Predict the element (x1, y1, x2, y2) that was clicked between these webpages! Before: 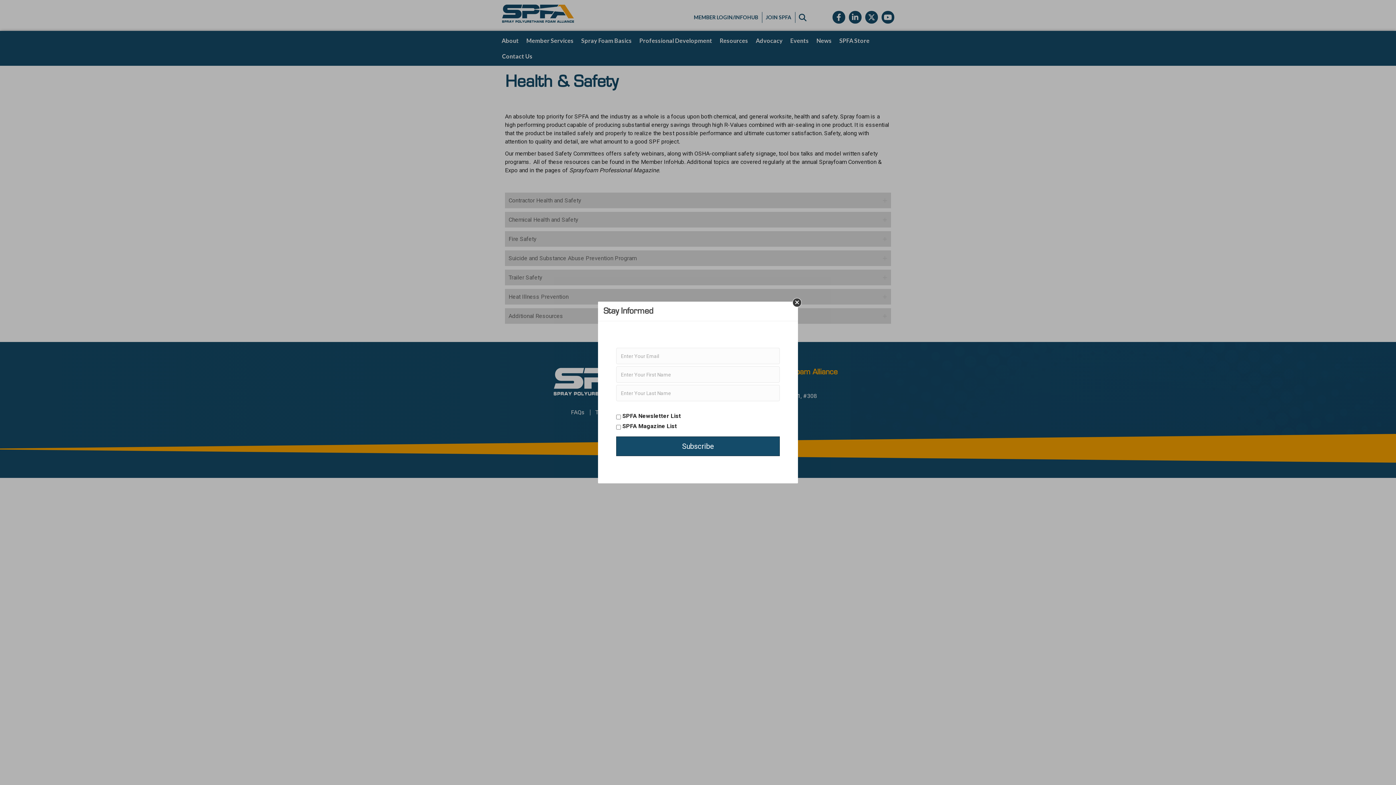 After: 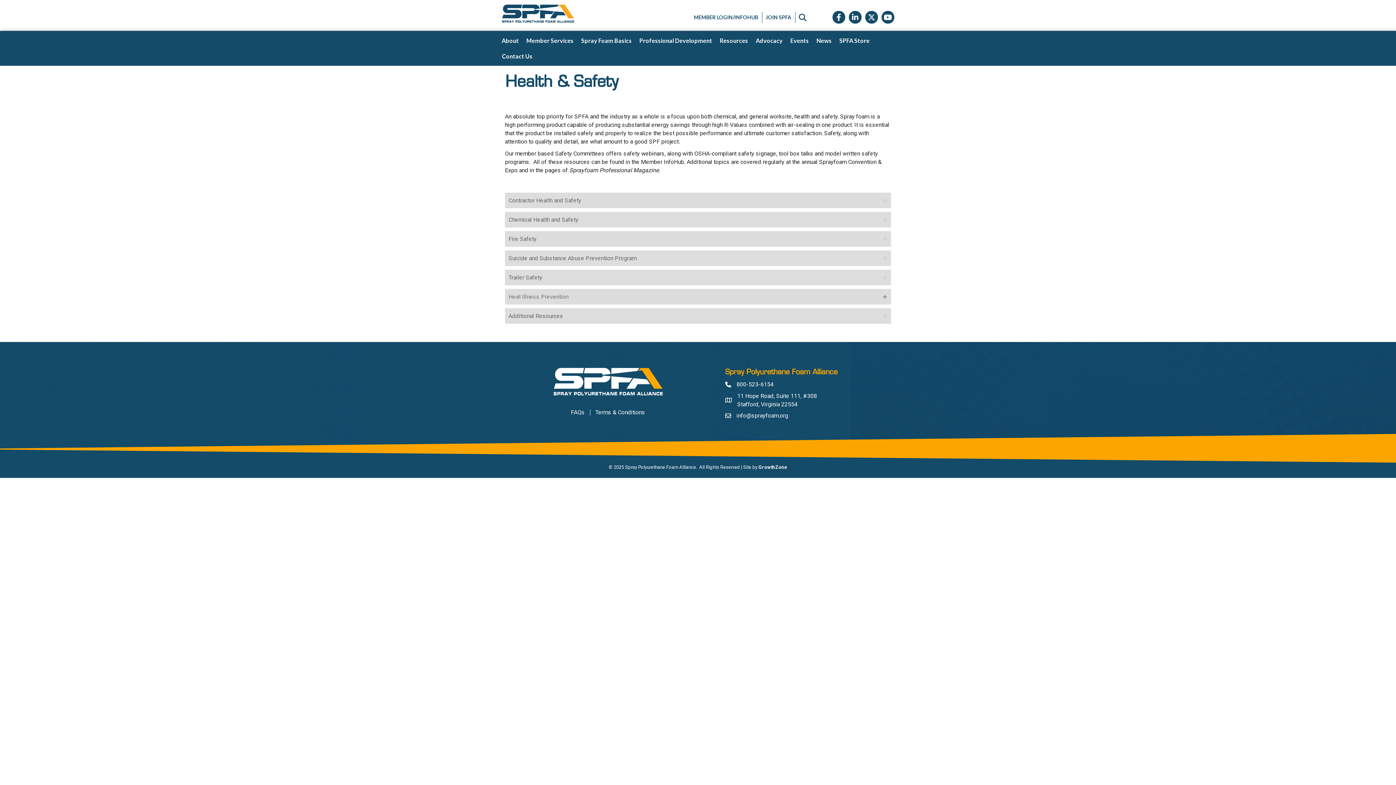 Action: label: Close bbox: (792, 298, 801, 307)